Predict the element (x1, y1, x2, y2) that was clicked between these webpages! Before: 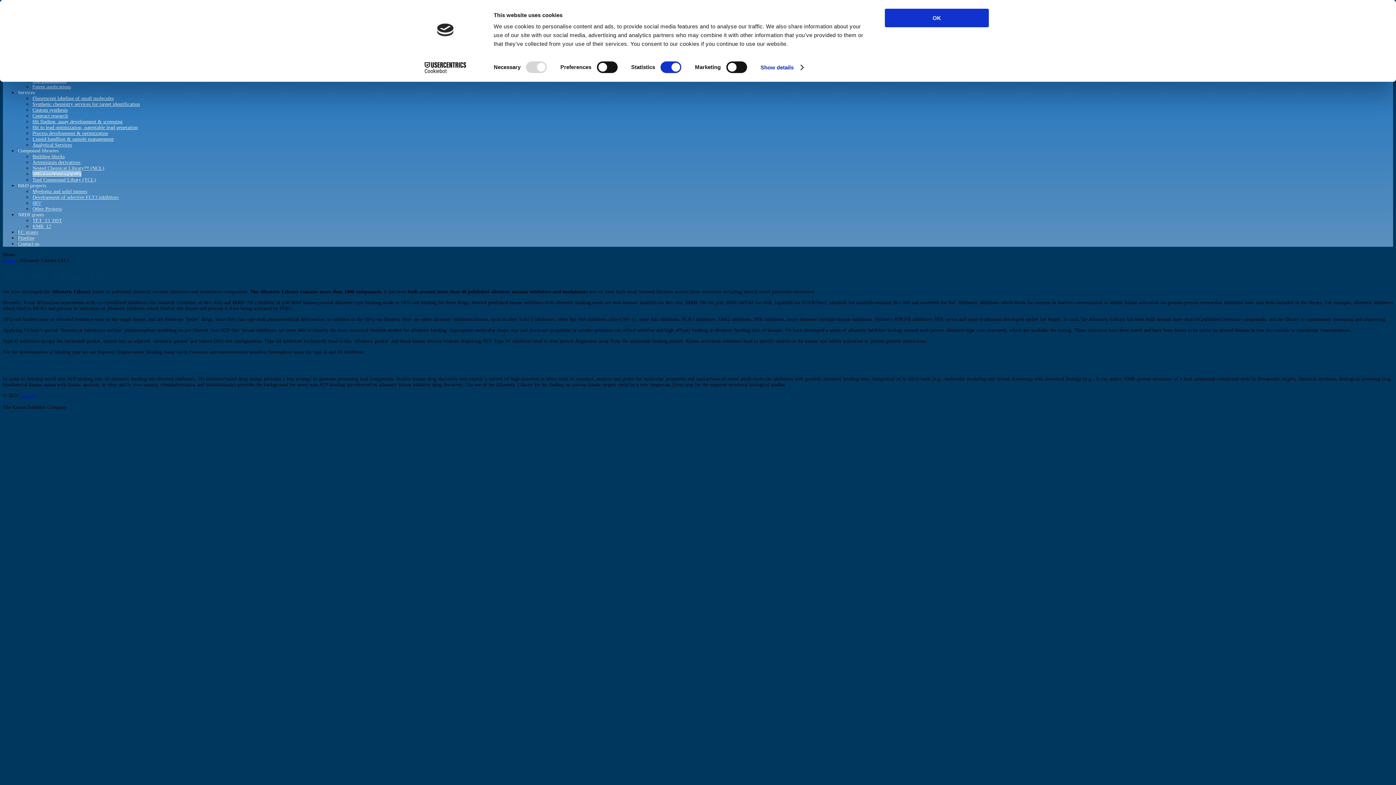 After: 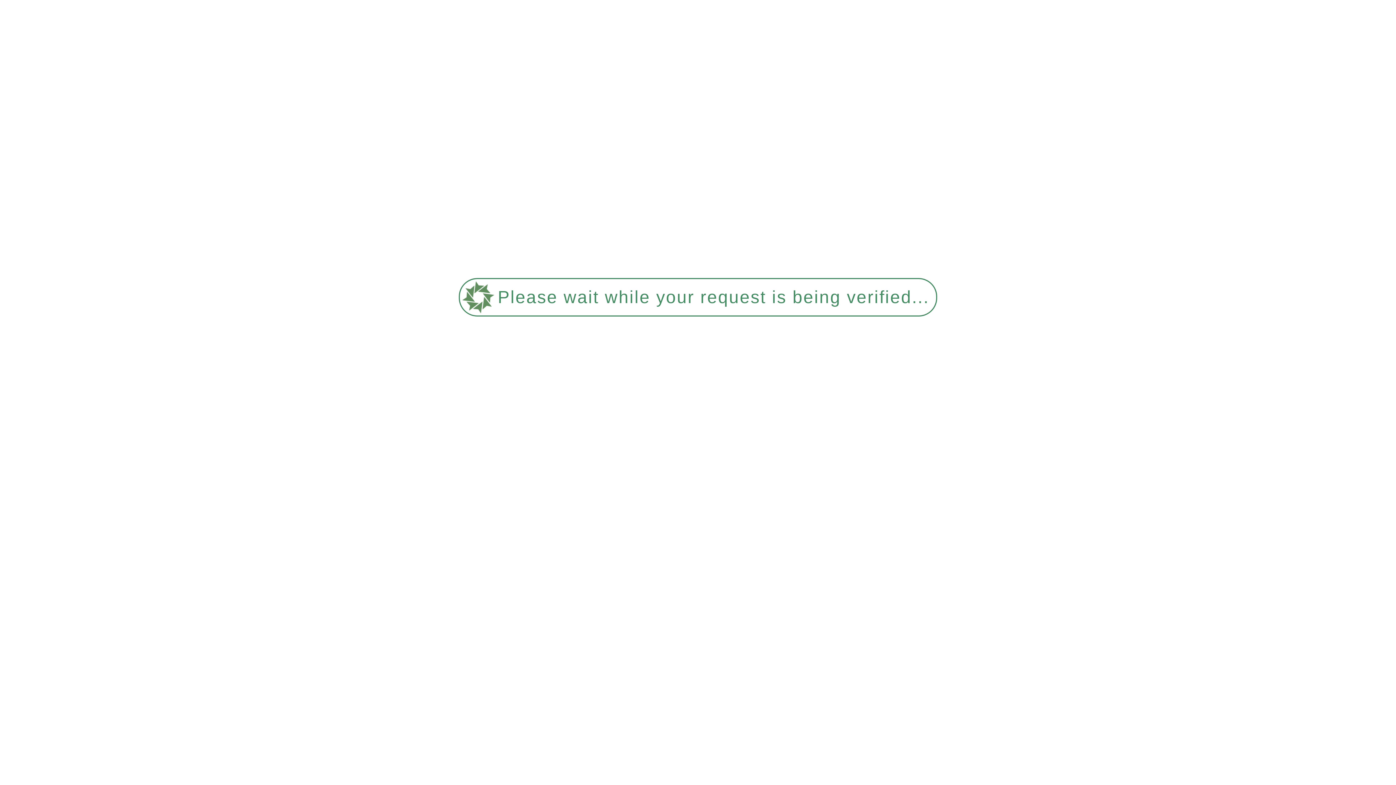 Action: bbox: (32, 107, 67, 112) label: Custom synthesis